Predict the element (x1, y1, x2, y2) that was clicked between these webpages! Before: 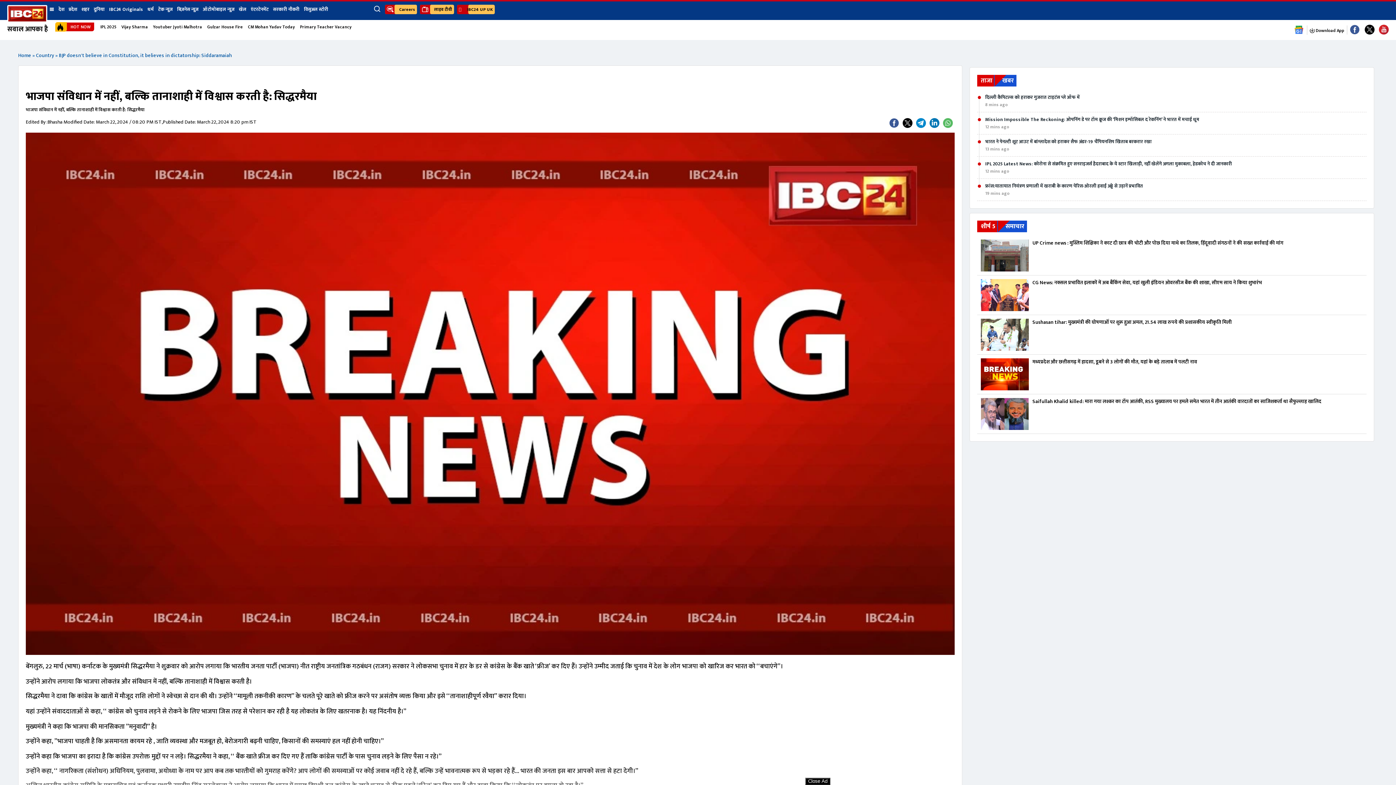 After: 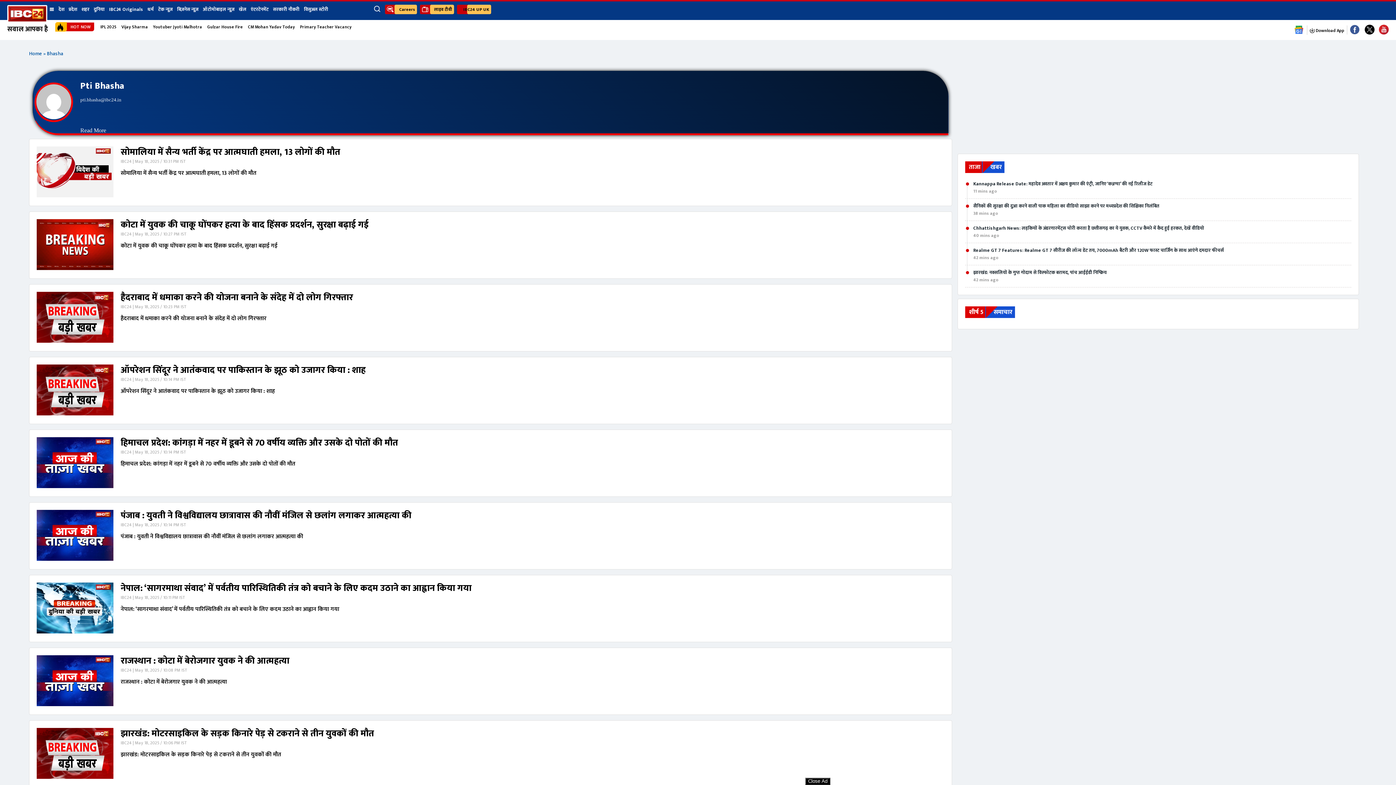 Action: label: Bhasha bbox: (47, 118, 62, 129)